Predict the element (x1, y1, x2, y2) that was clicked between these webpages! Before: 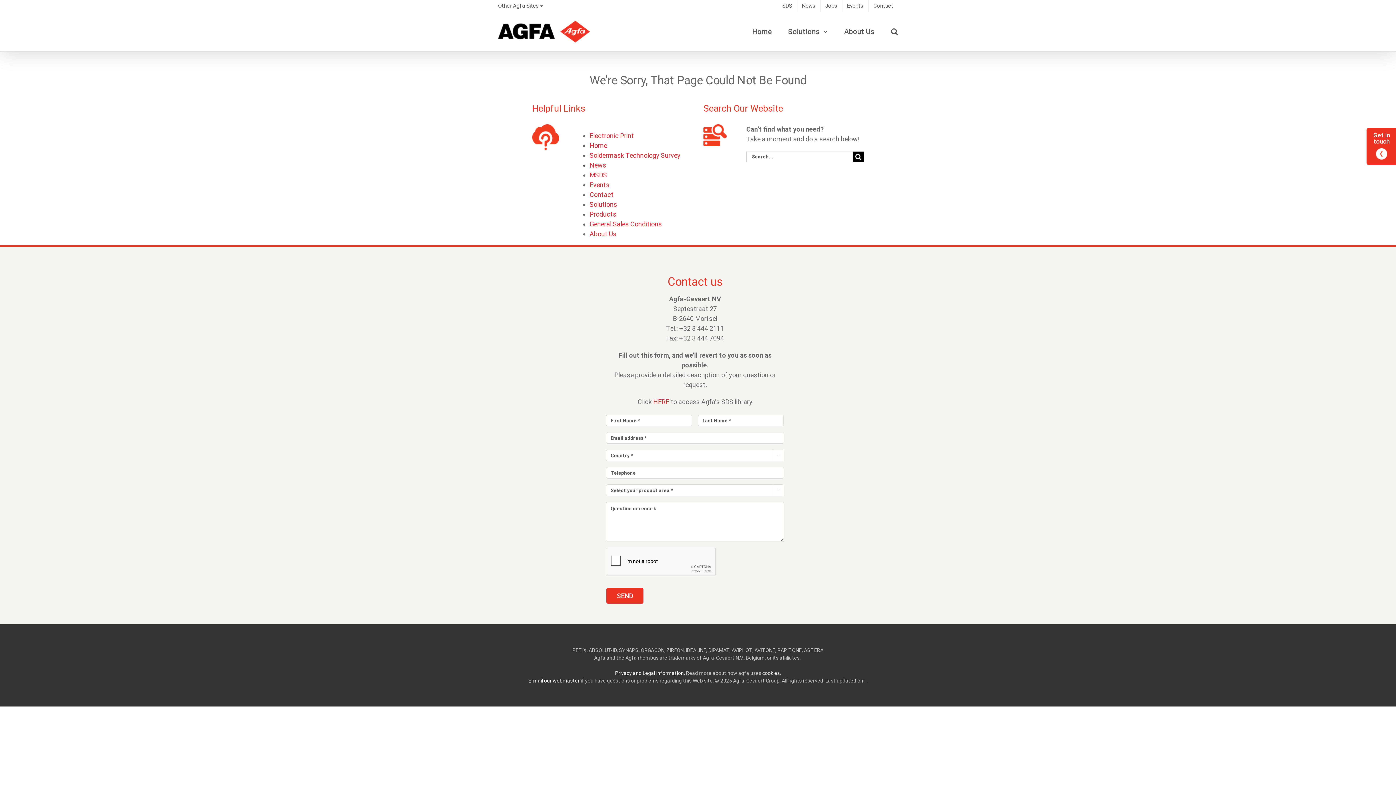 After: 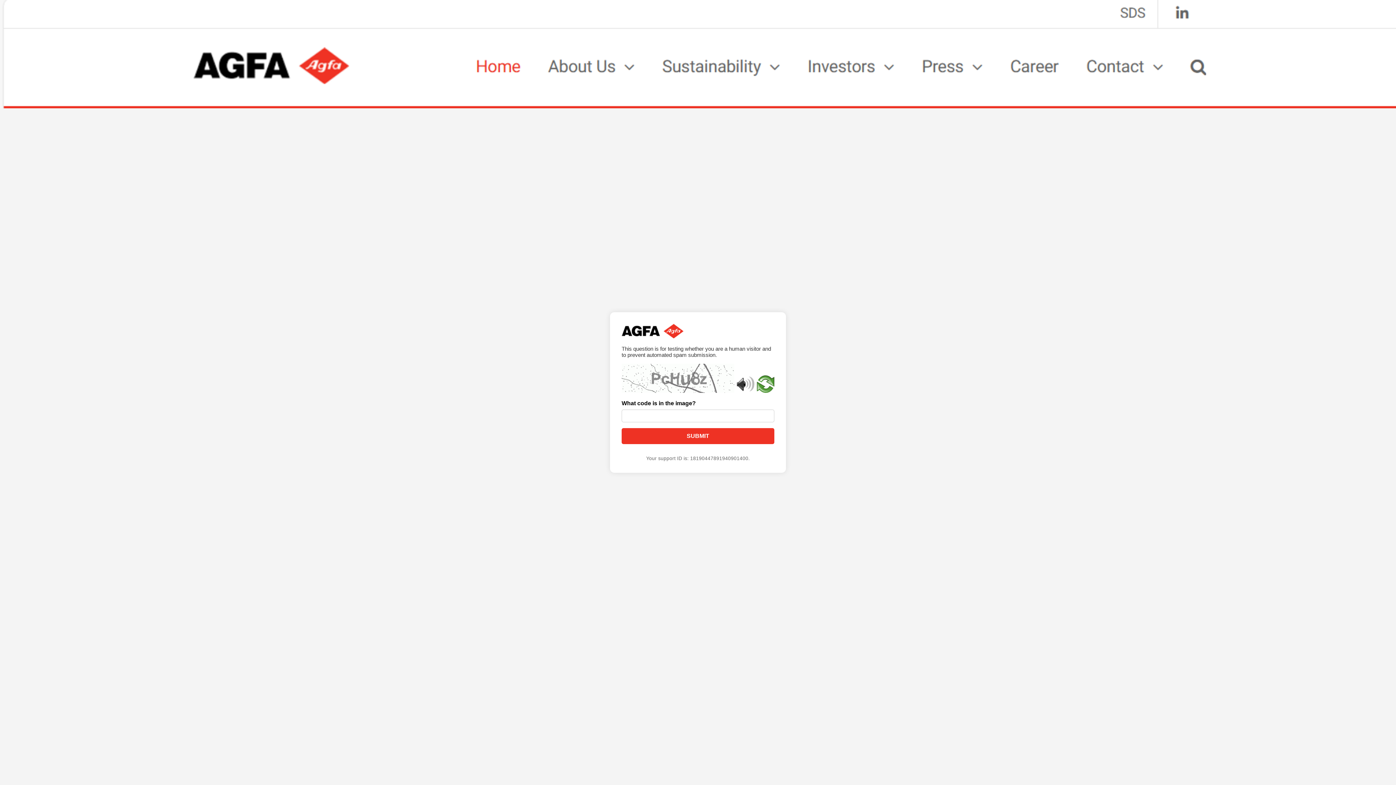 Action: label: Contact bbox: (589, 190, 613, 198)